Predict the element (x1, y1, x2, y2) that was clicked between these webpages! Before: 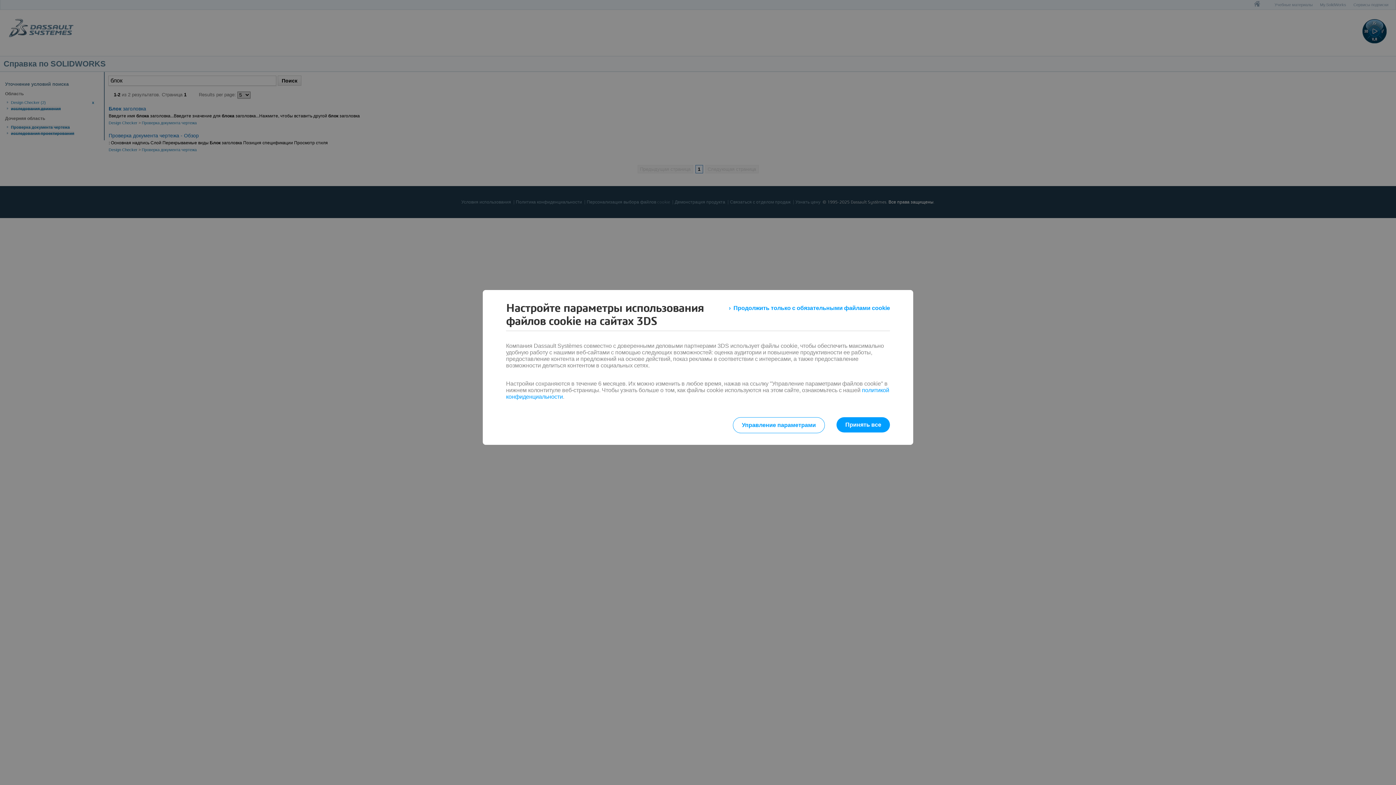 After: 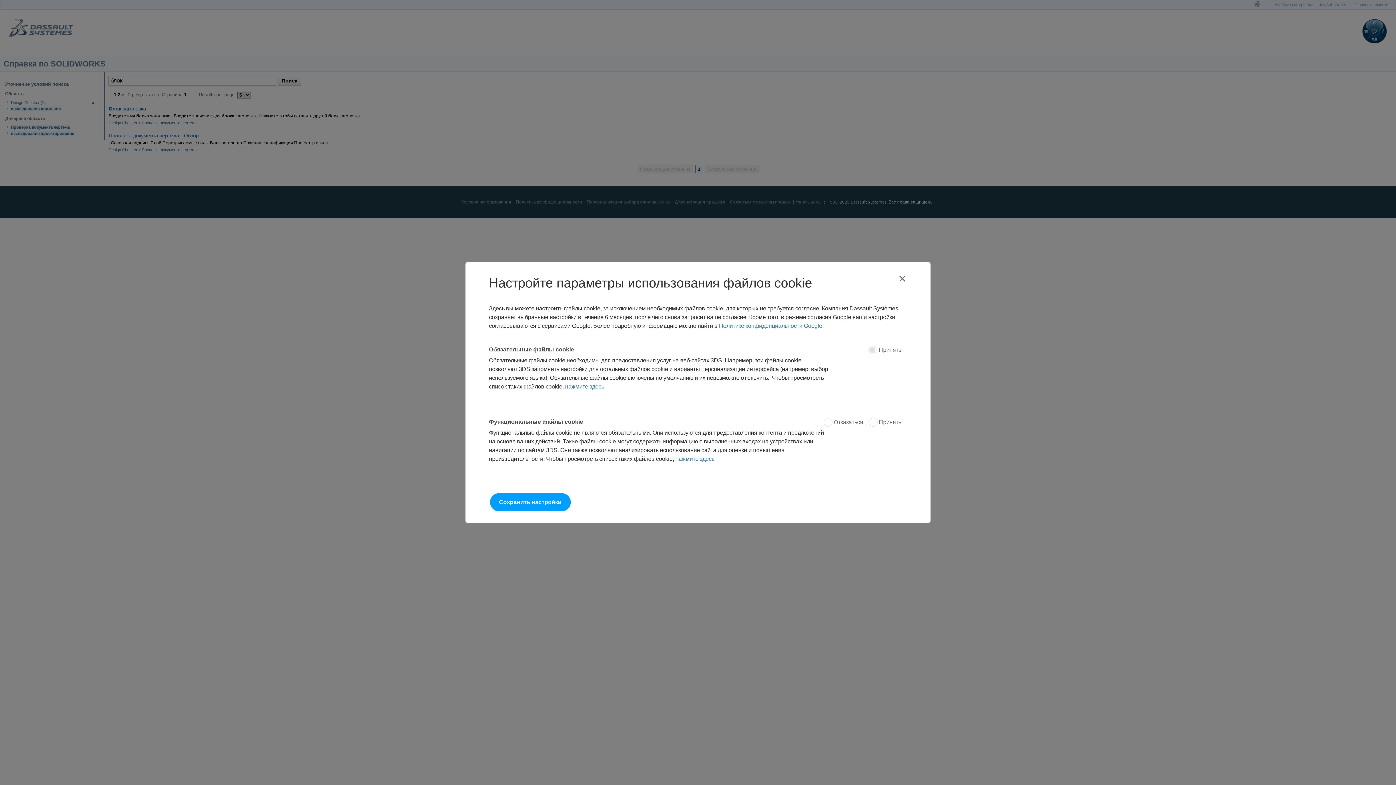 Action: label: Управление параметрами bbox: (732, 417, 825, 433)